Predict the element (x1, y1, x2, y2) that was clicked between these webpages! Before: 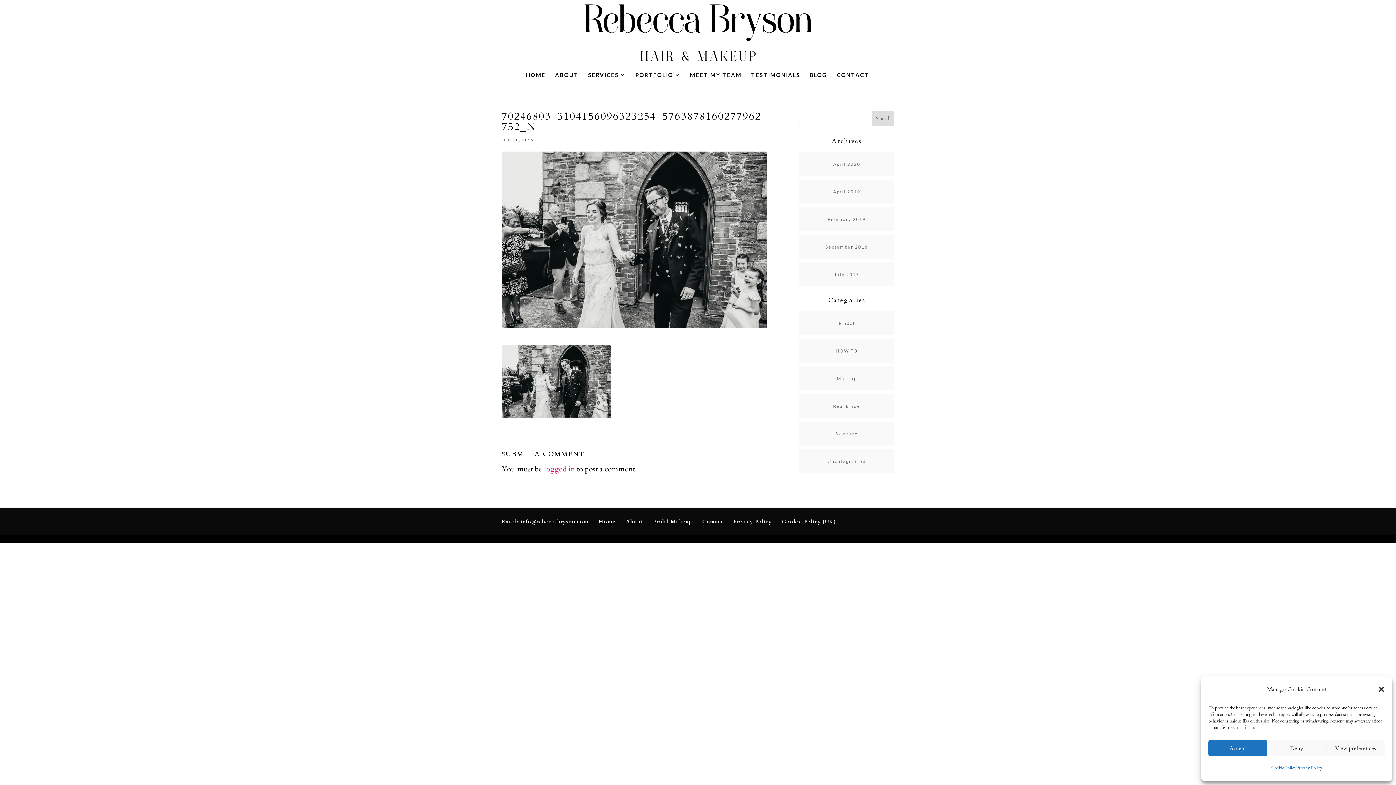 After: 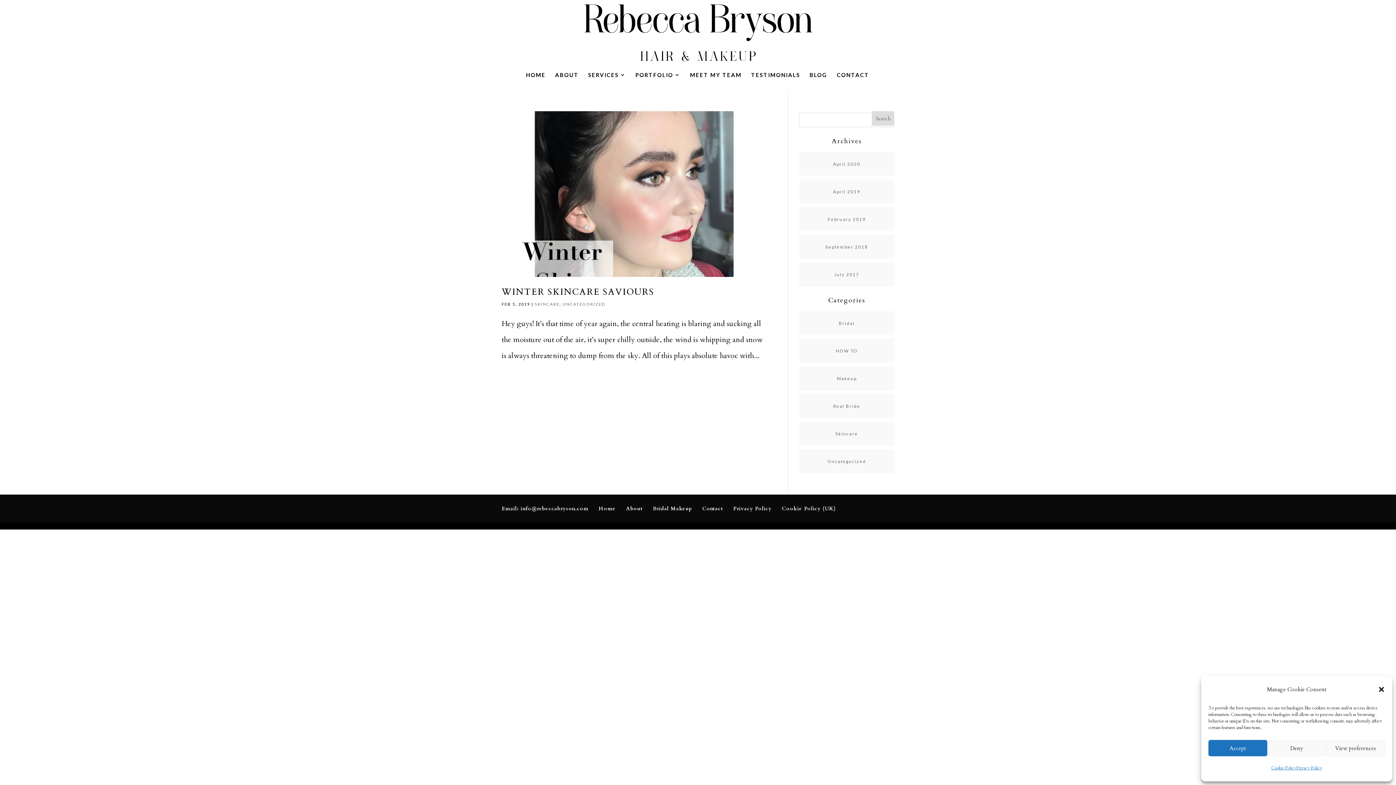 Action: label: February 2019 bbox: (827, 216, 866, 222)